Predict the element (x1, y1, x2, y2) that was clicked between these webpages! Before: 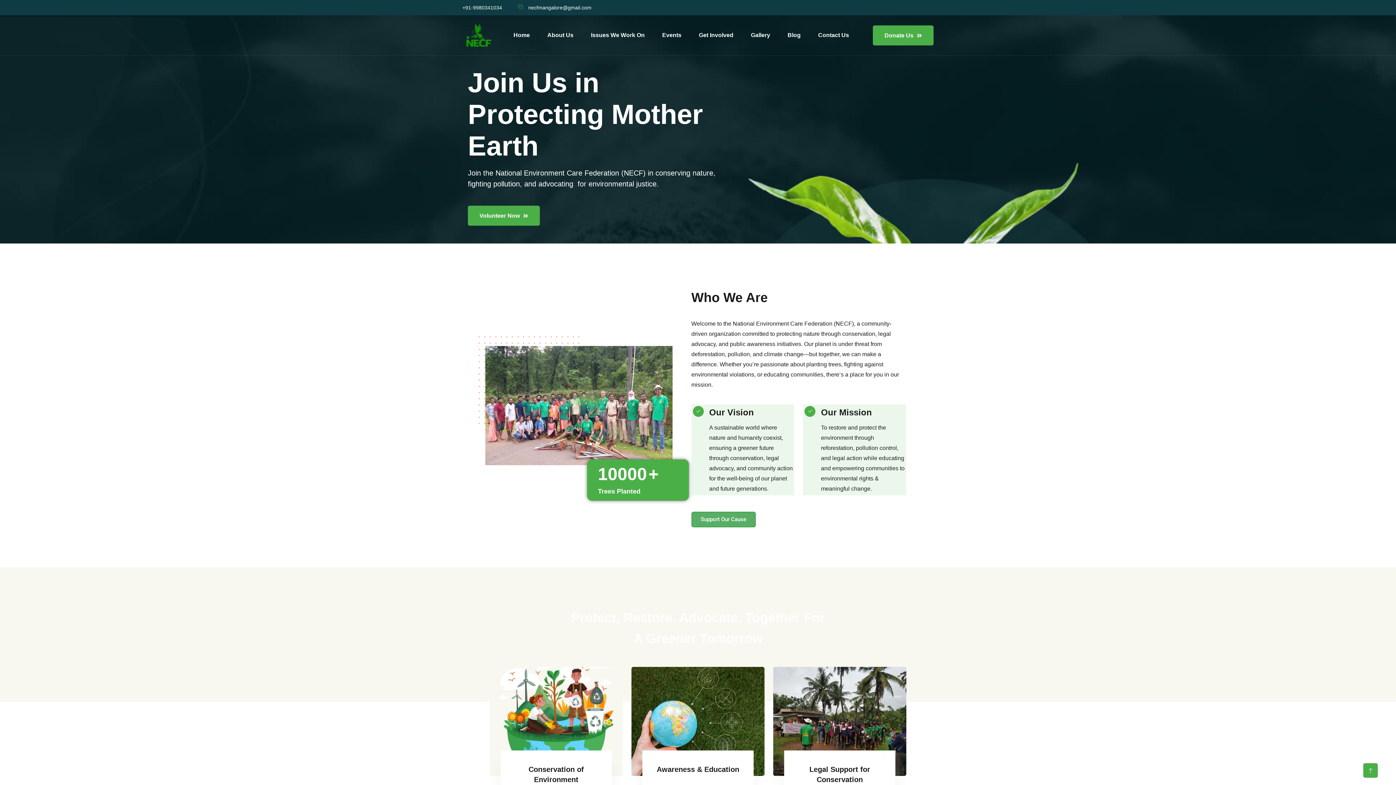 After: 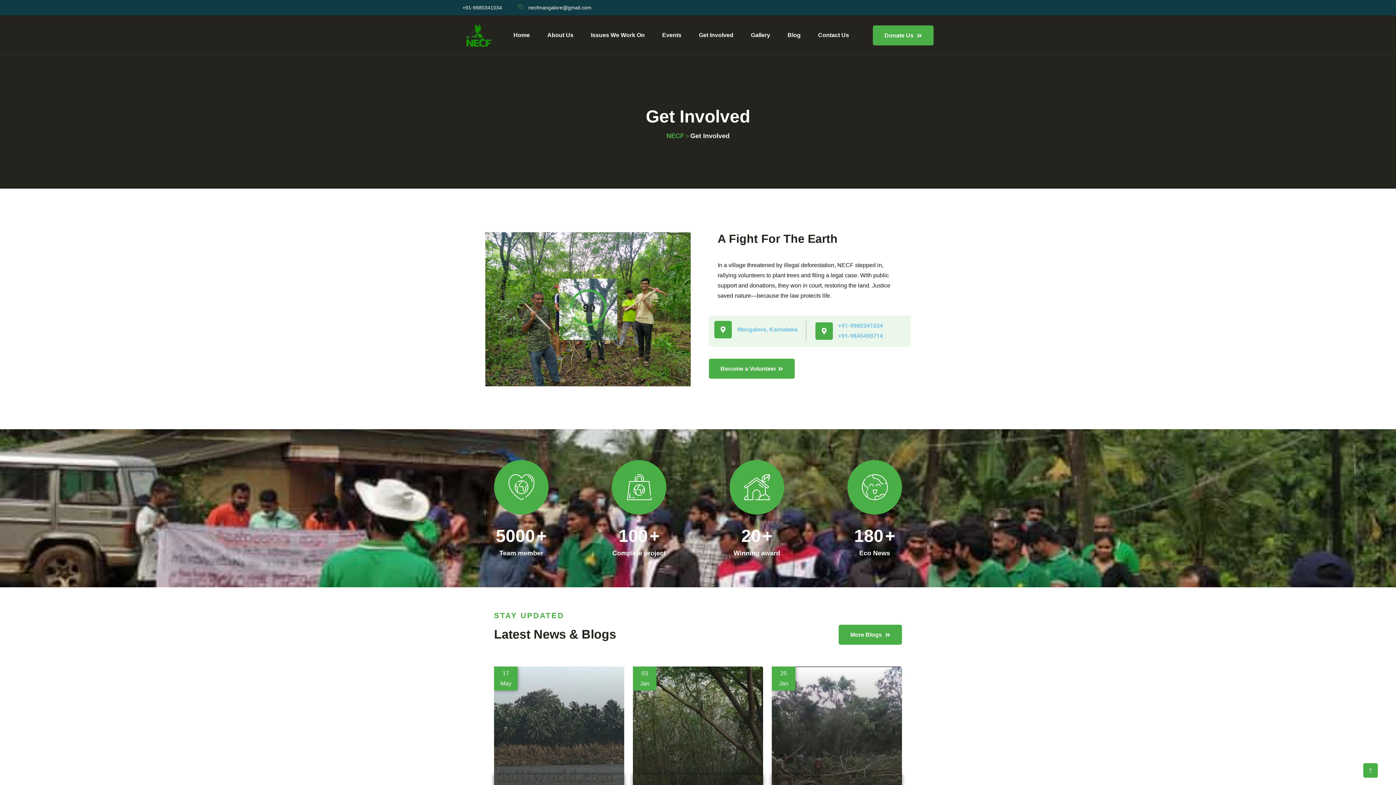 Action: bbox: (699, 19, 733, 51) label: Get Involved